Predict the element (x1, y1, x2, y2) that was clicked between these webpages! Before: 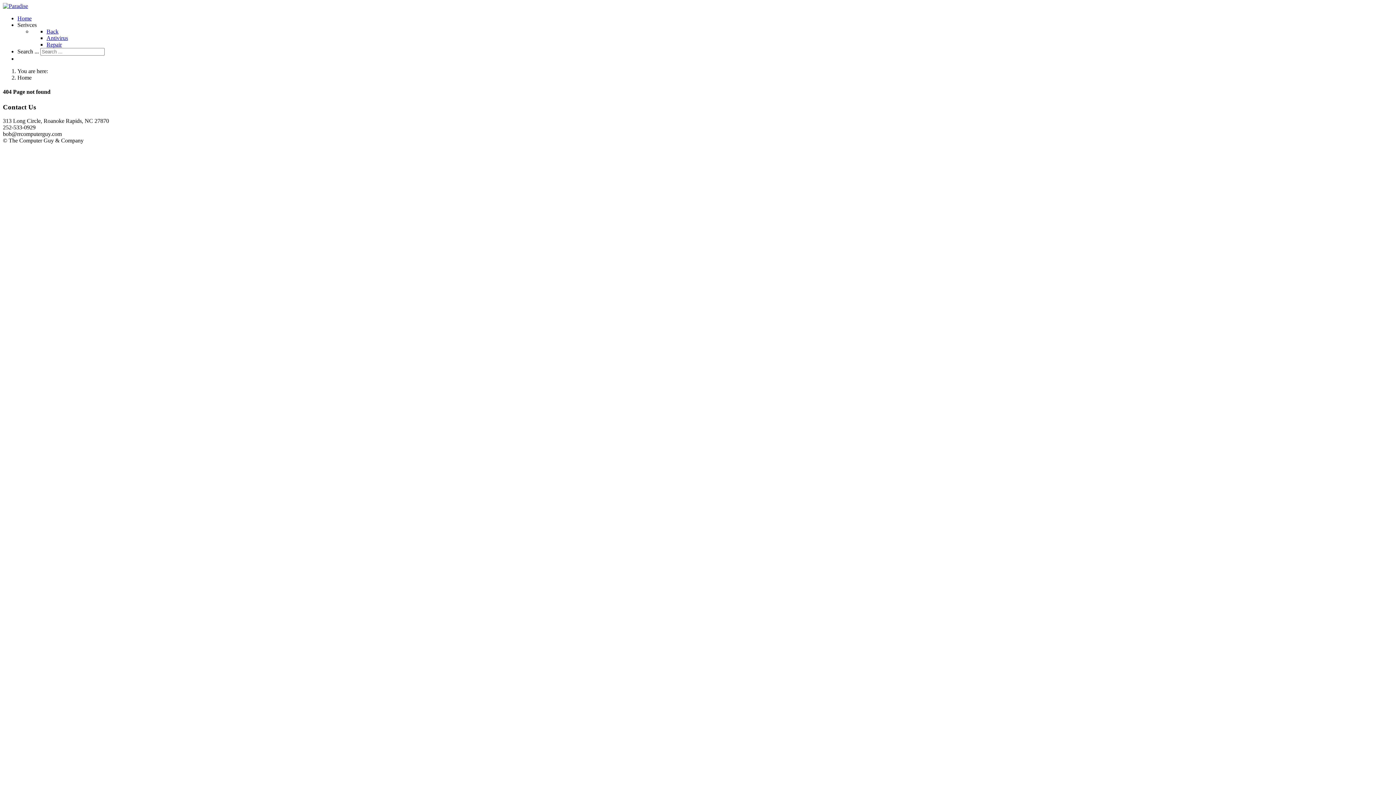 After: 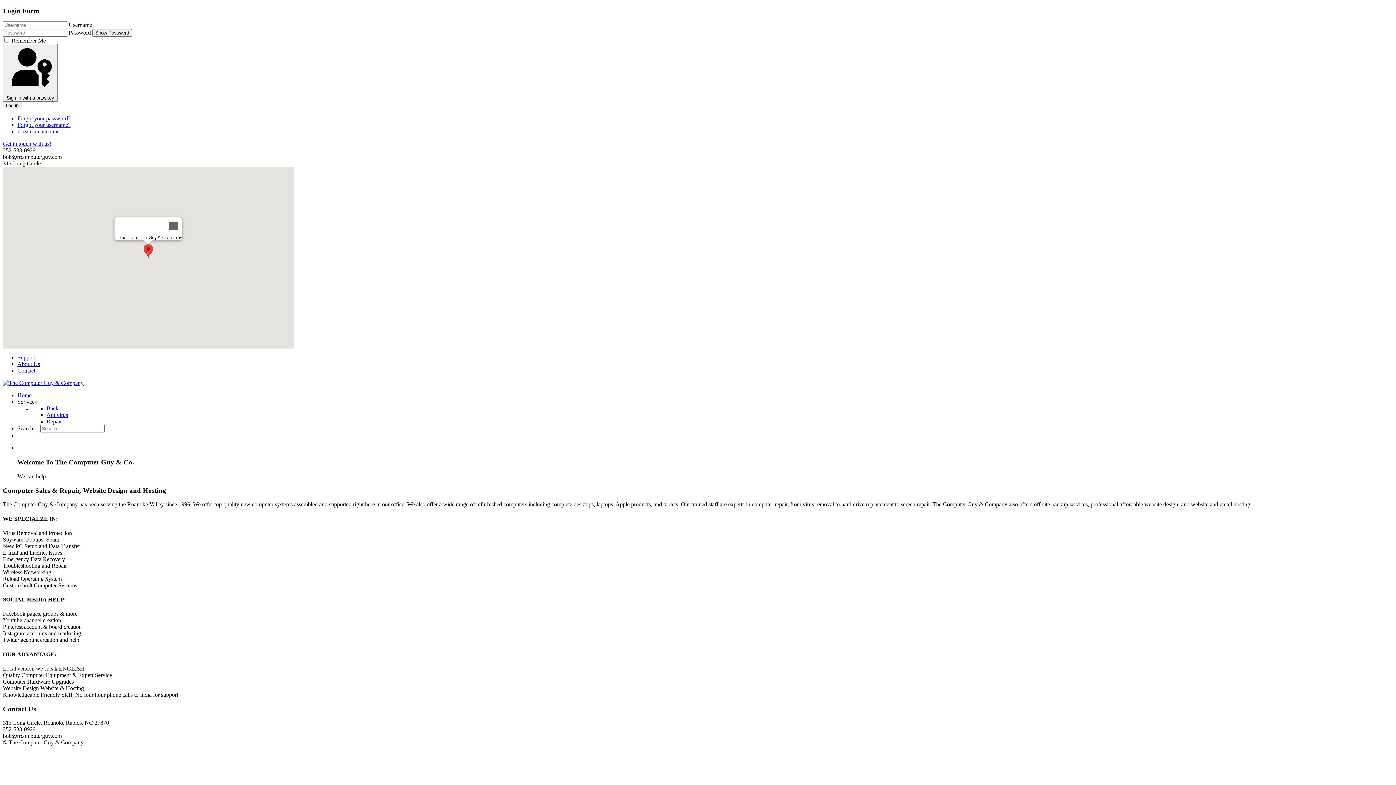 Action: label: Home bbox: (17, 15, 31, 21)